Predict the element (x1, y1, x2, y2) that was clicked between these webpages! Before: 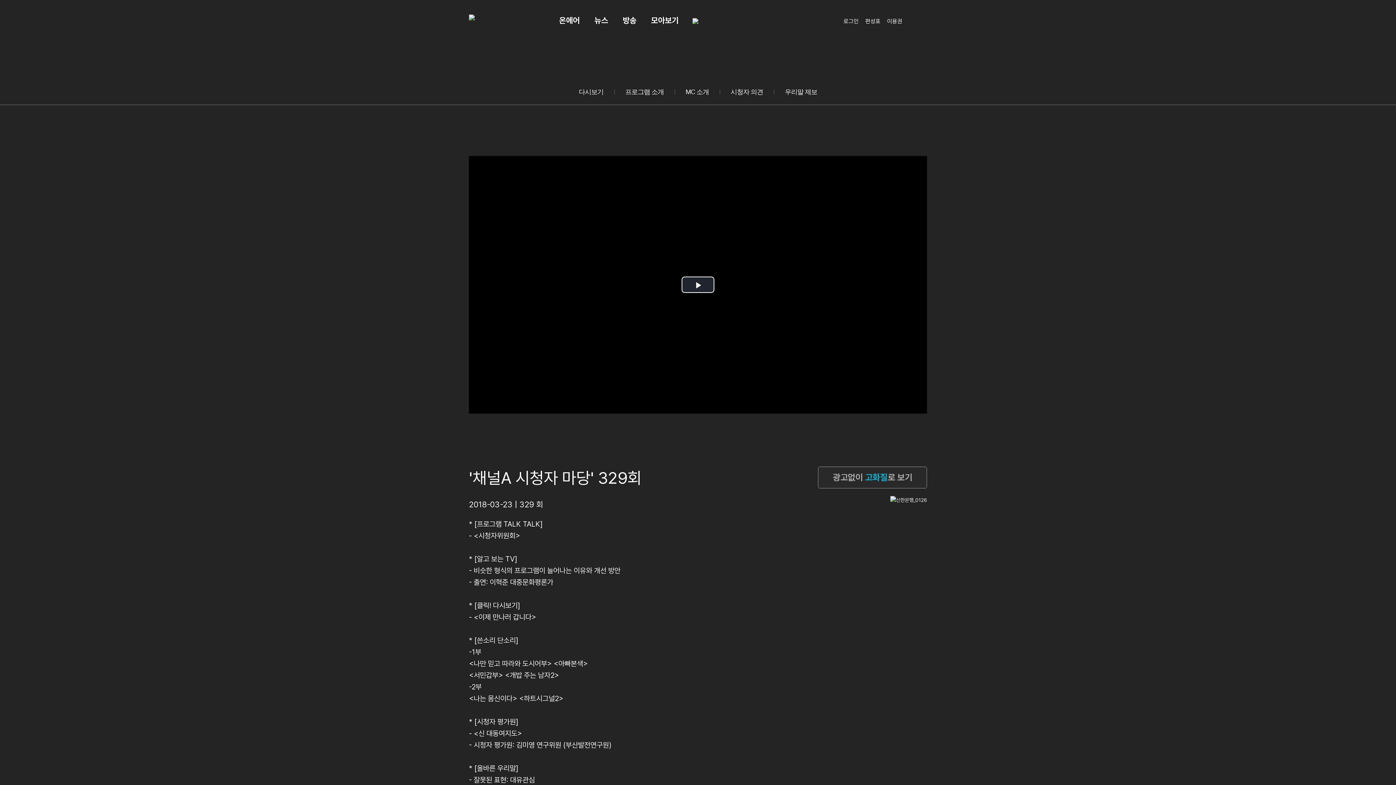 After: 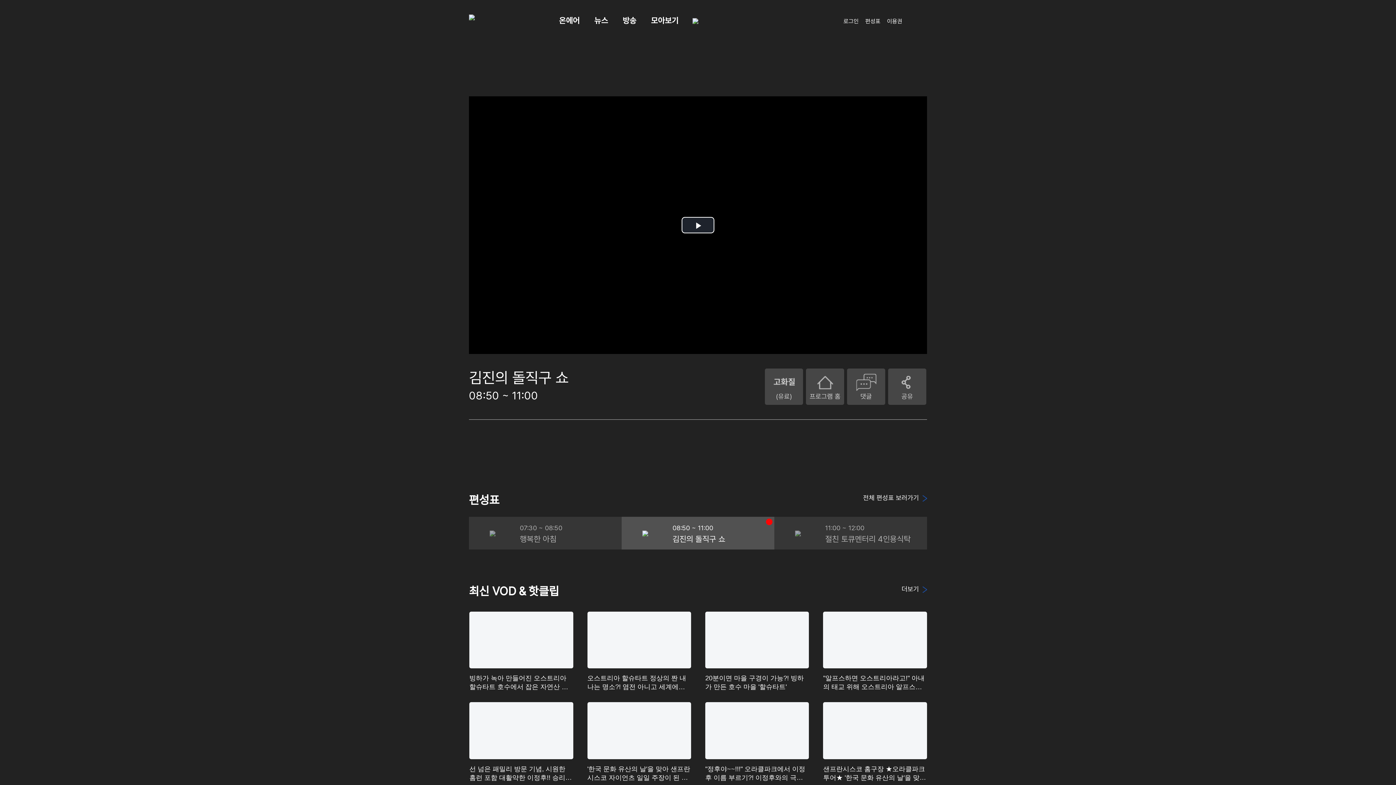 Action: label: 온에어 bbox: (559, 0, 580, 40)